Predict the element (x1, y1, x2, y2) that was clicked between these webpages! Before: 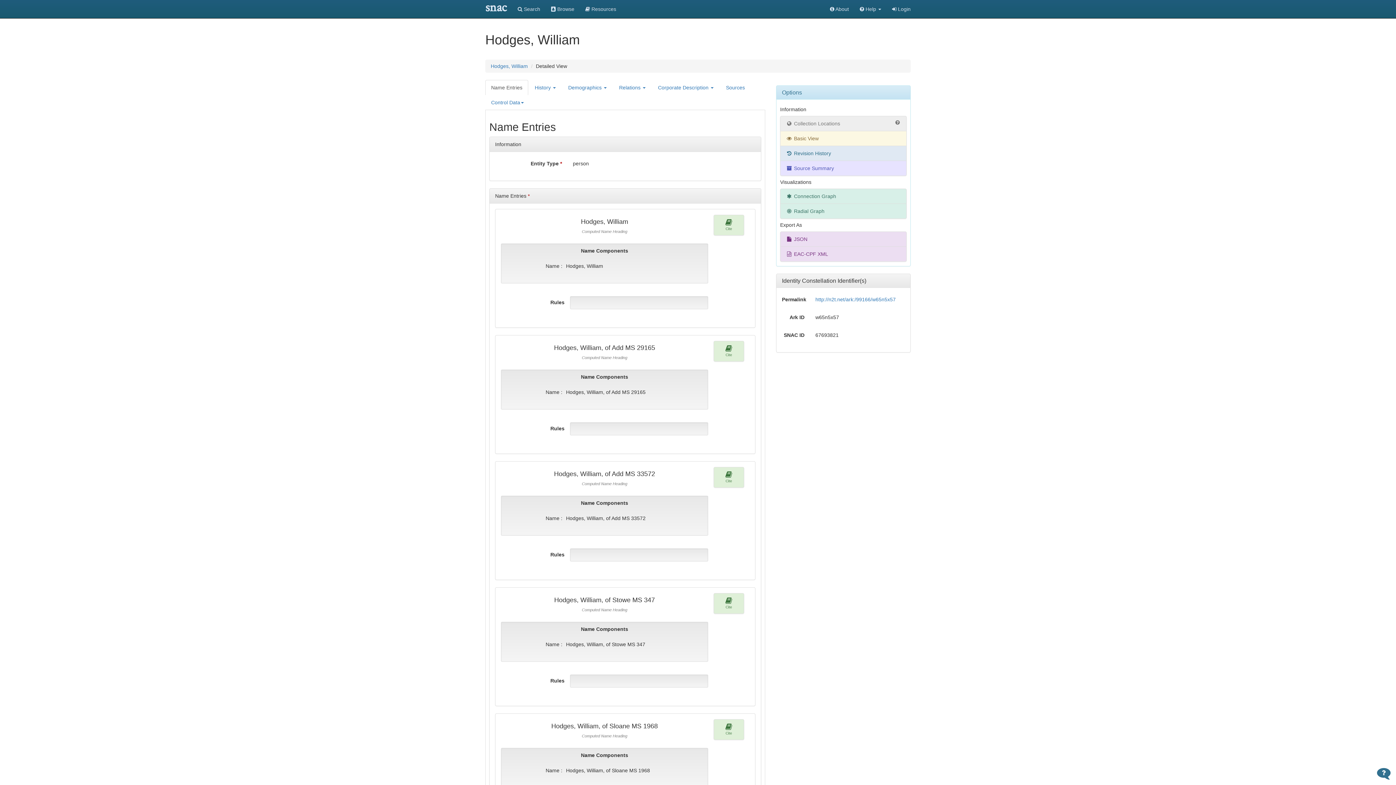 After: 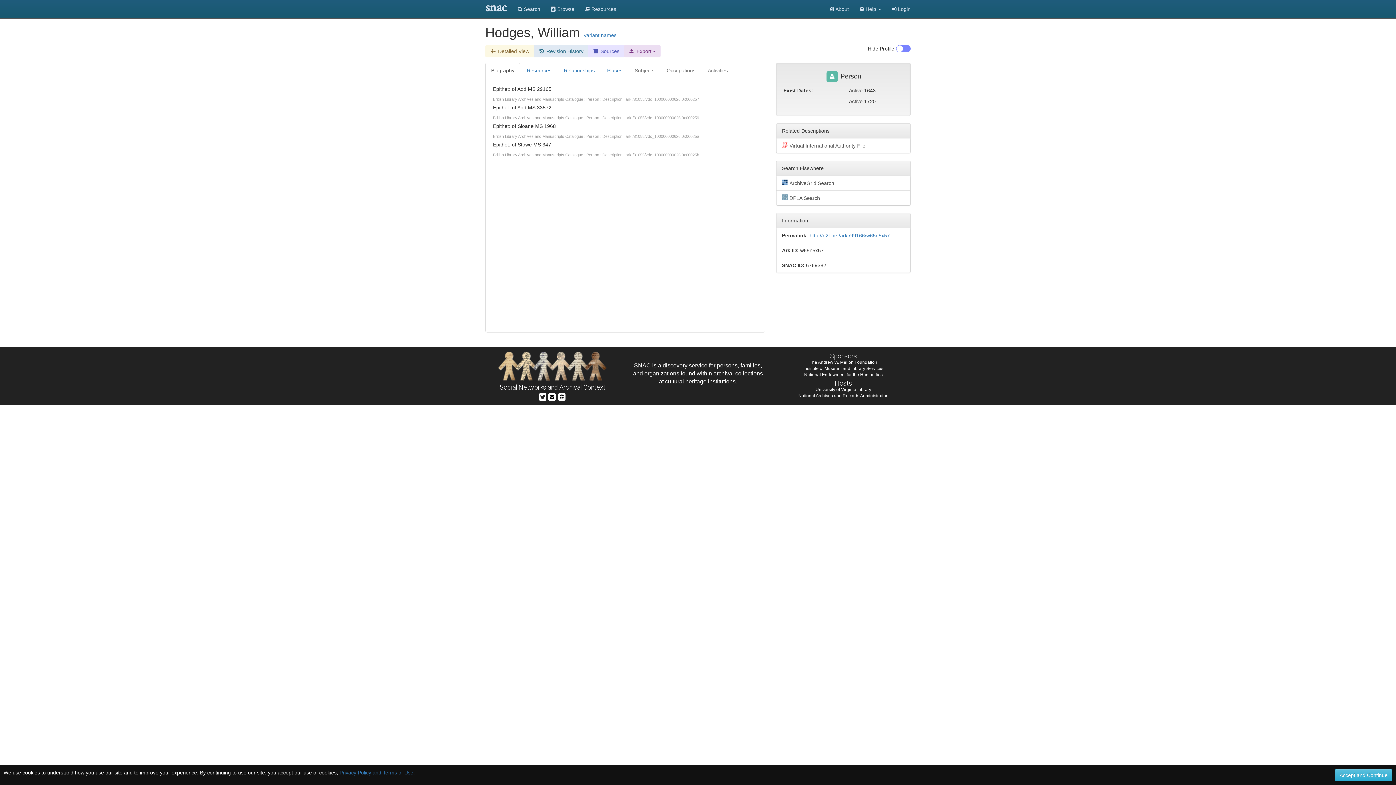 Action: label:  Basic View bbox: (780, 130, 906, 146)